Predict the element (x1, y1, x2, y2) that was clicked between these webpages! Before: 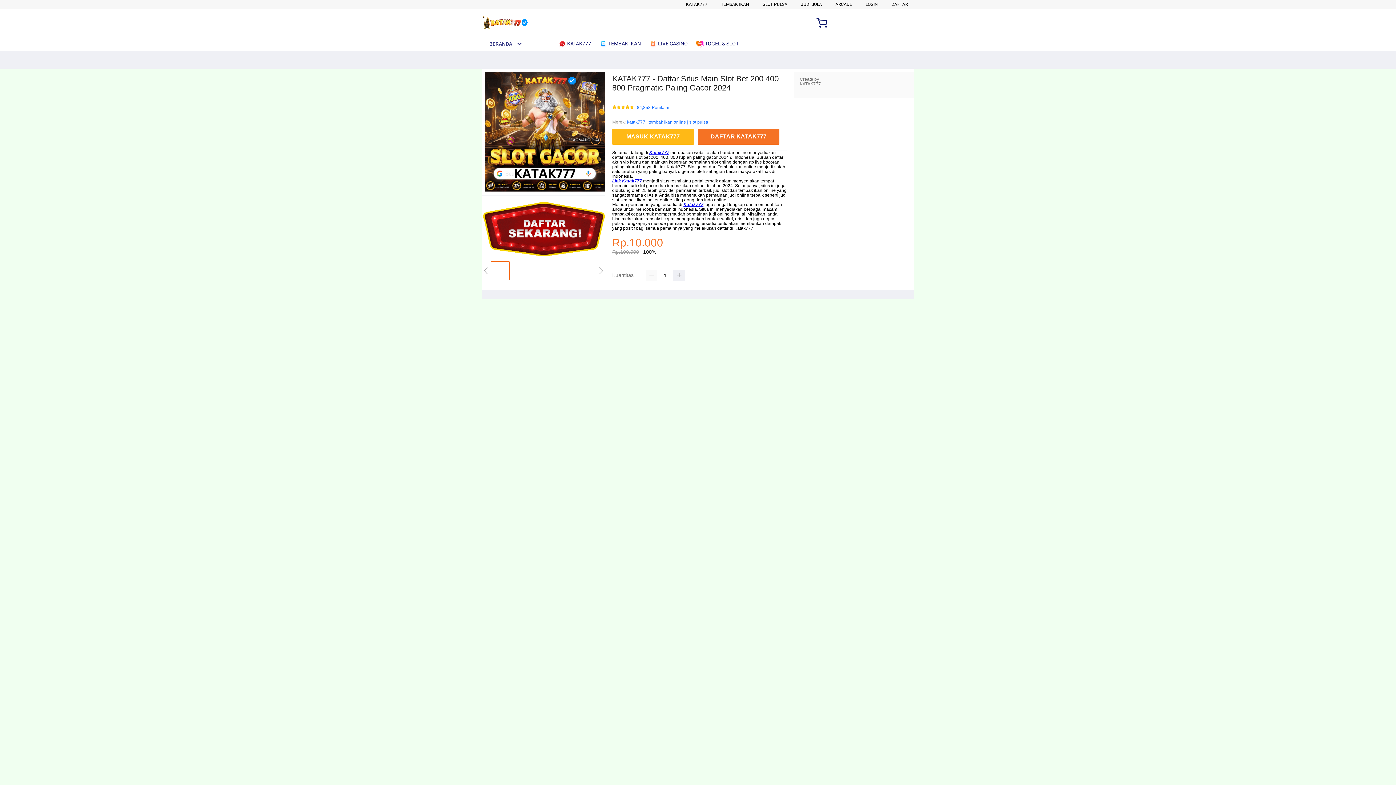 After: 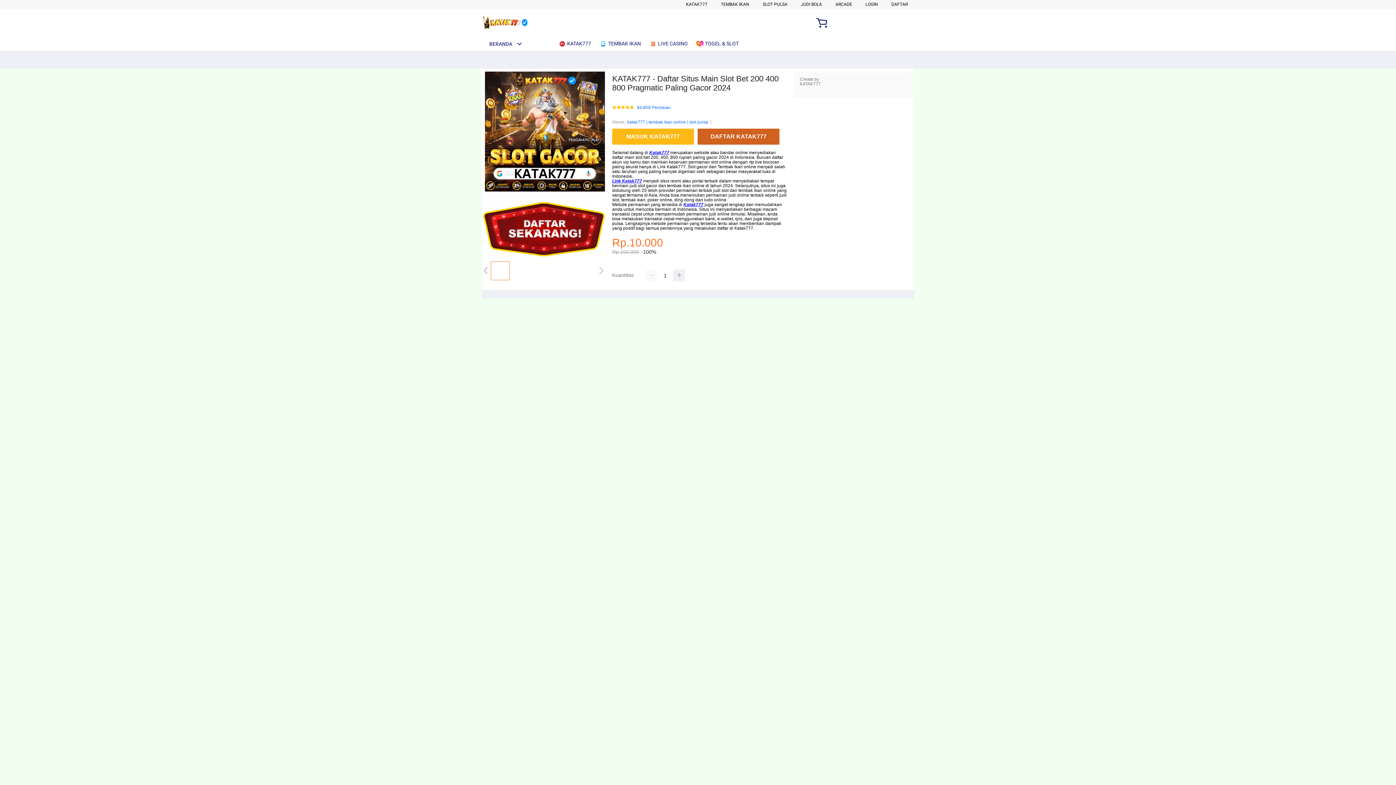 Action: label: DAFTAR KATAK777 bbox: (697, 128, 779, 144)